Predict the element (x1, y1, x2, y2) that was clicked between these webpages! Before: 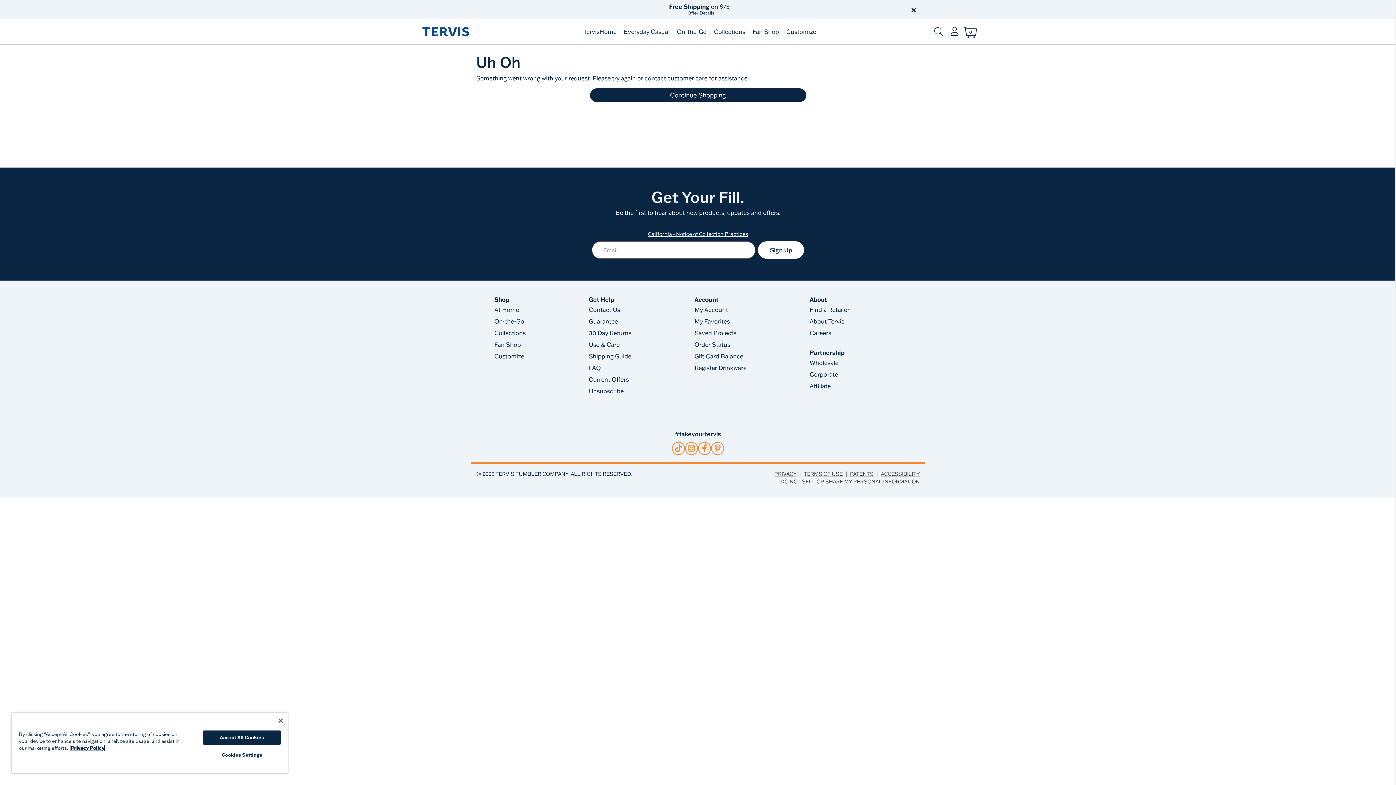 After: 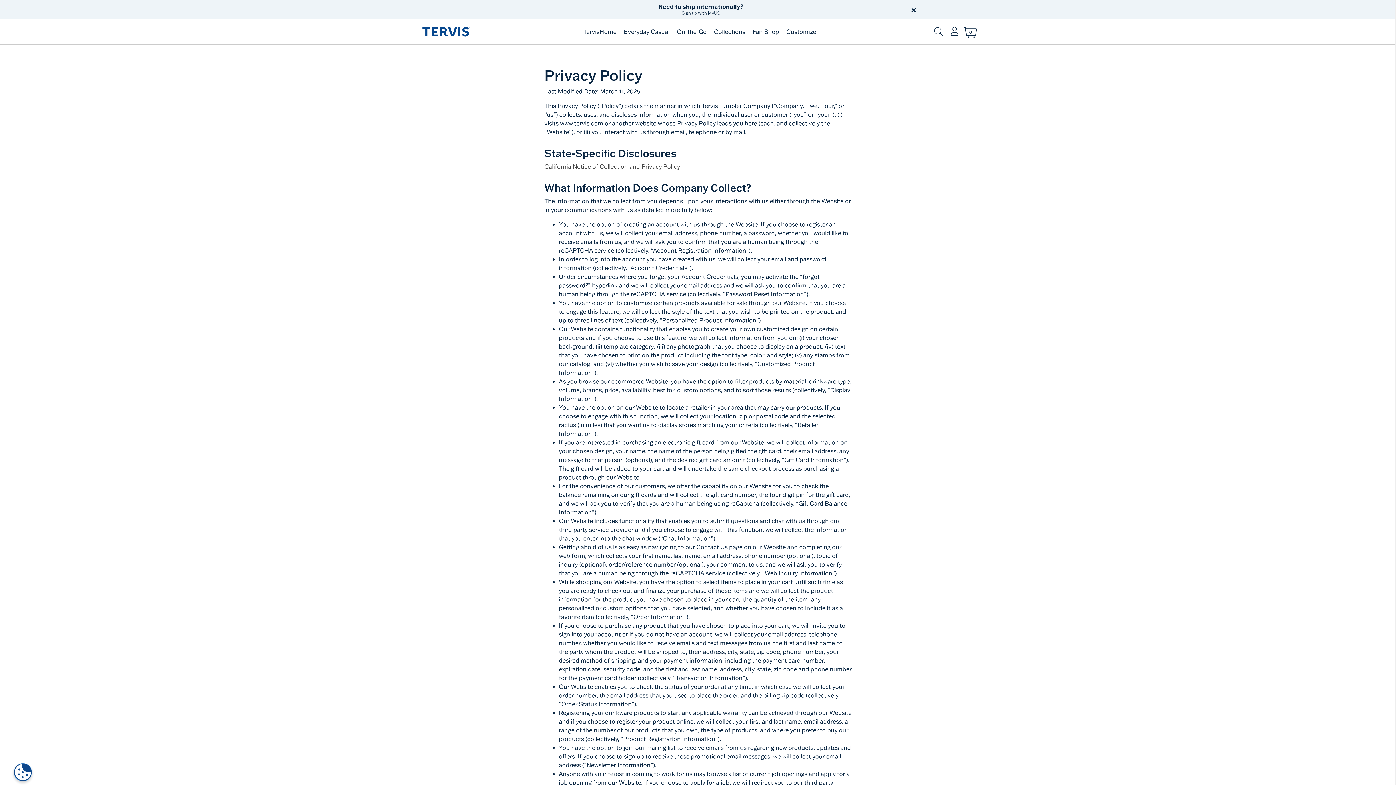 Action: label: PRIVACY bbox: (774, 470, 796, 477)